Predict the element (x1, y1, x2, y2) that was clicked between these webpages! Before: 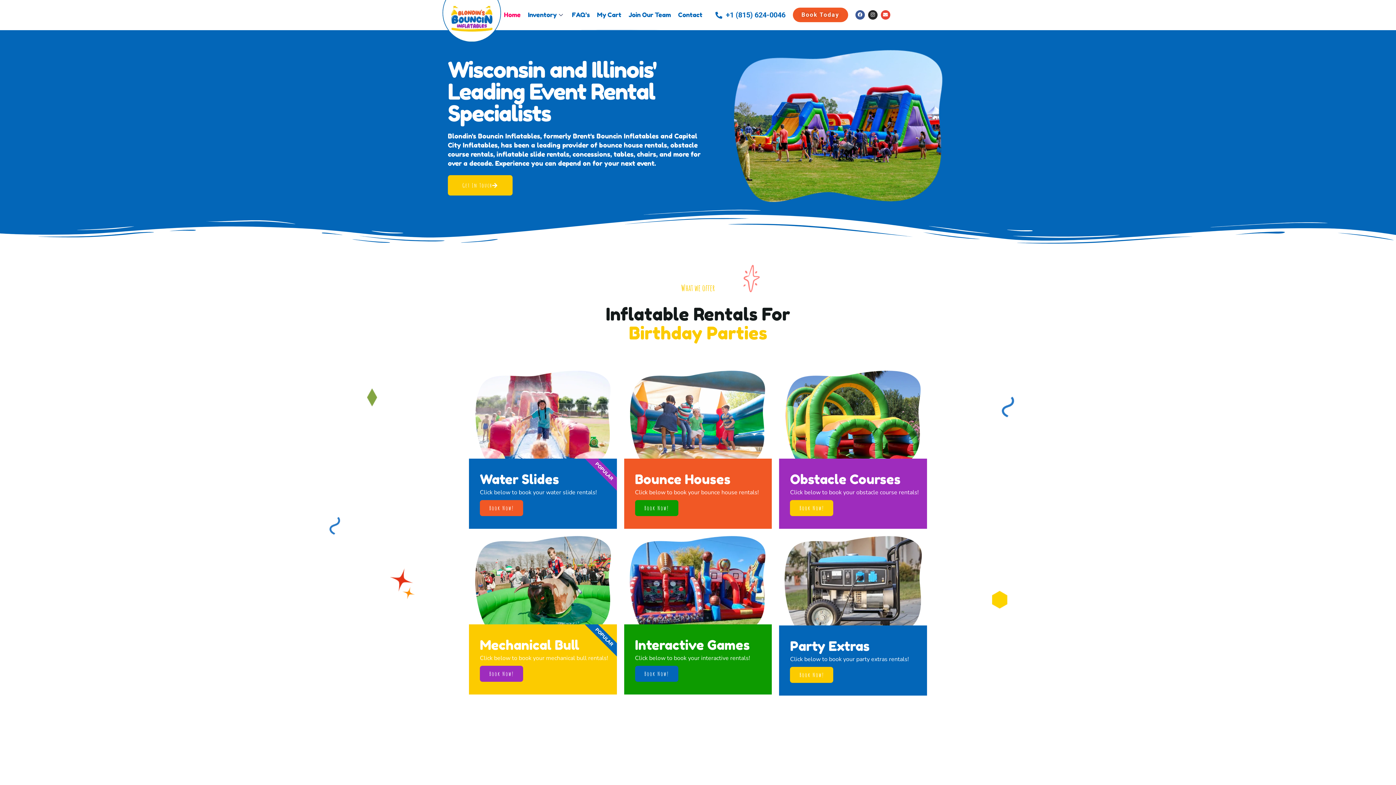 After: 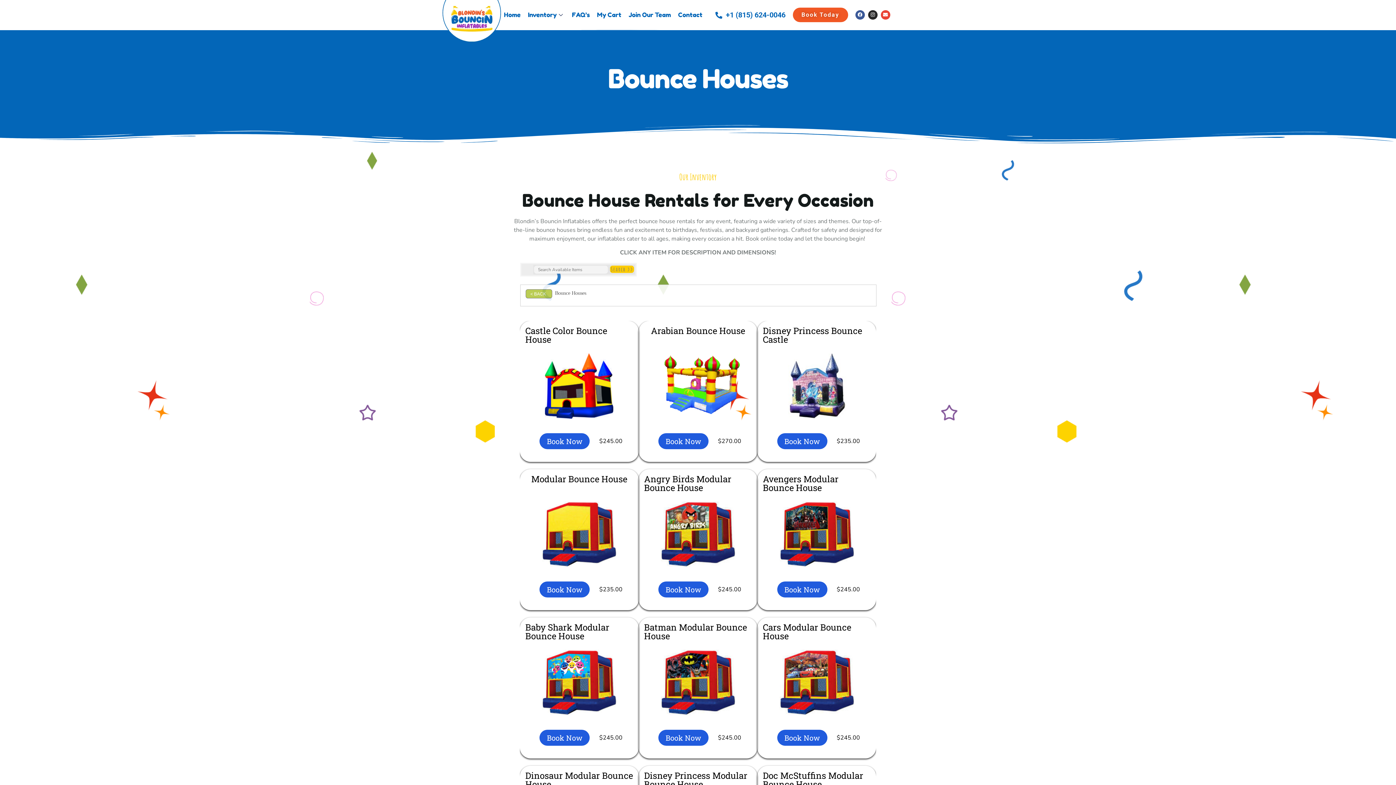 Action: bbox: (635, 500, 678, 516) label: Book Now!